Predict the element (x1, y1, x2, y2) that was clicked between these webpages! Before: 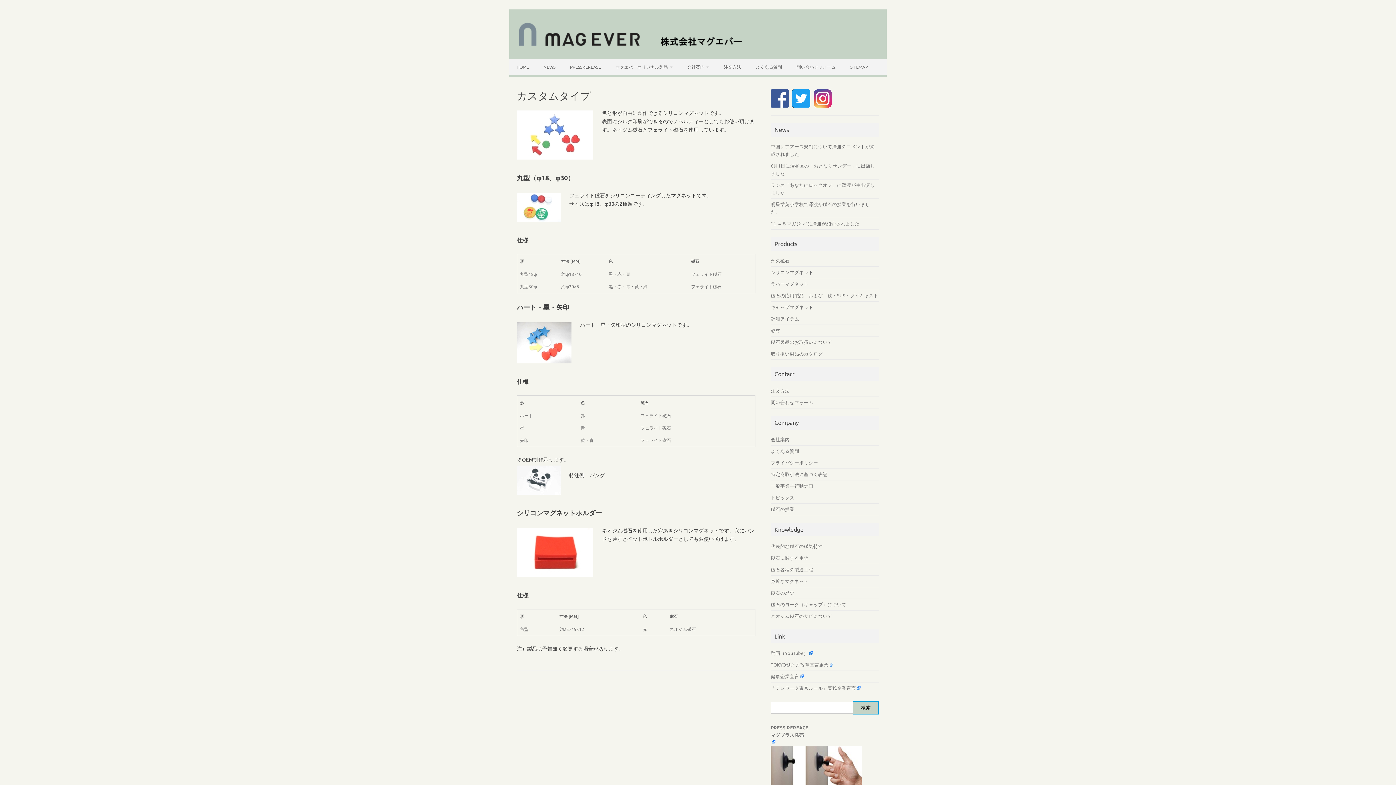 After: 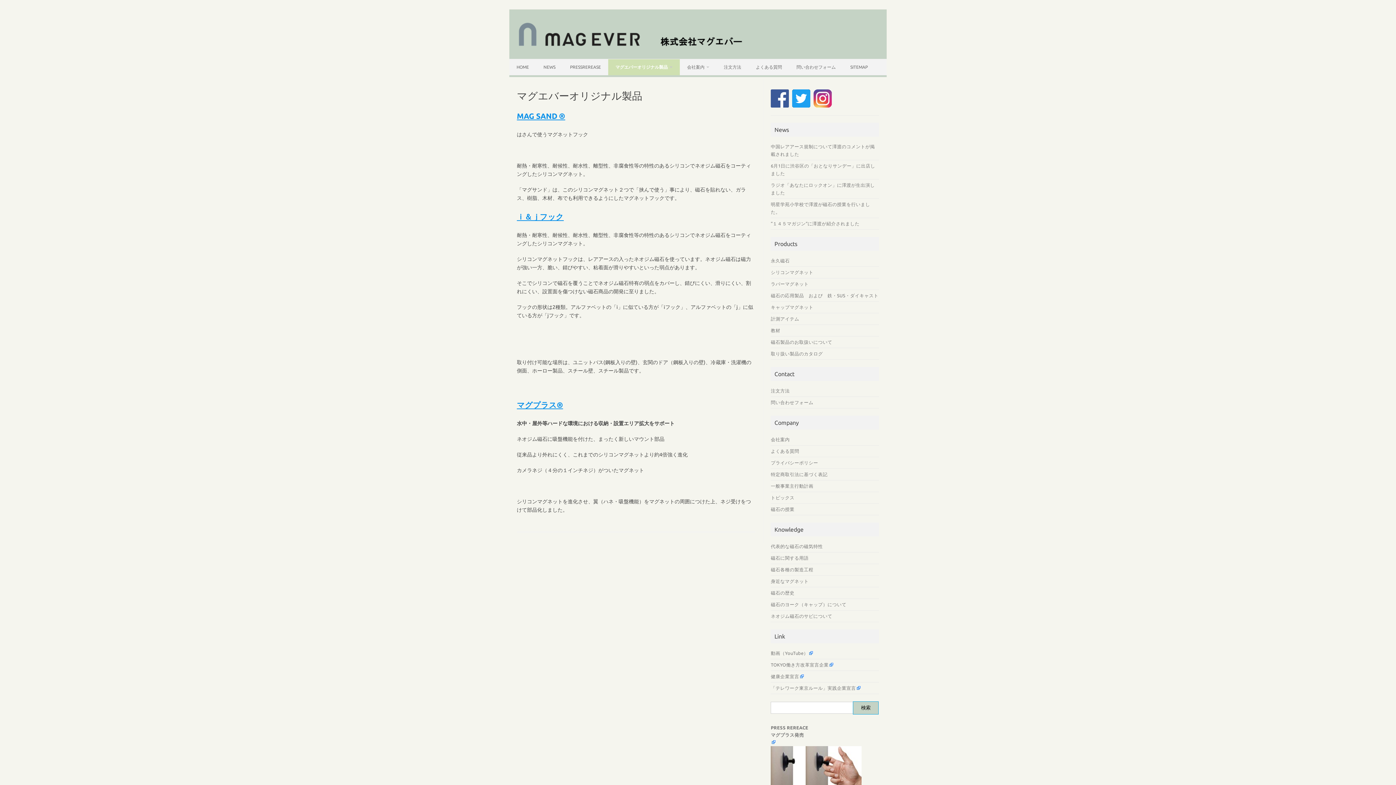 Action: label: マグエバーオリジナル製品 bbox: (608, 59, 680, 75)